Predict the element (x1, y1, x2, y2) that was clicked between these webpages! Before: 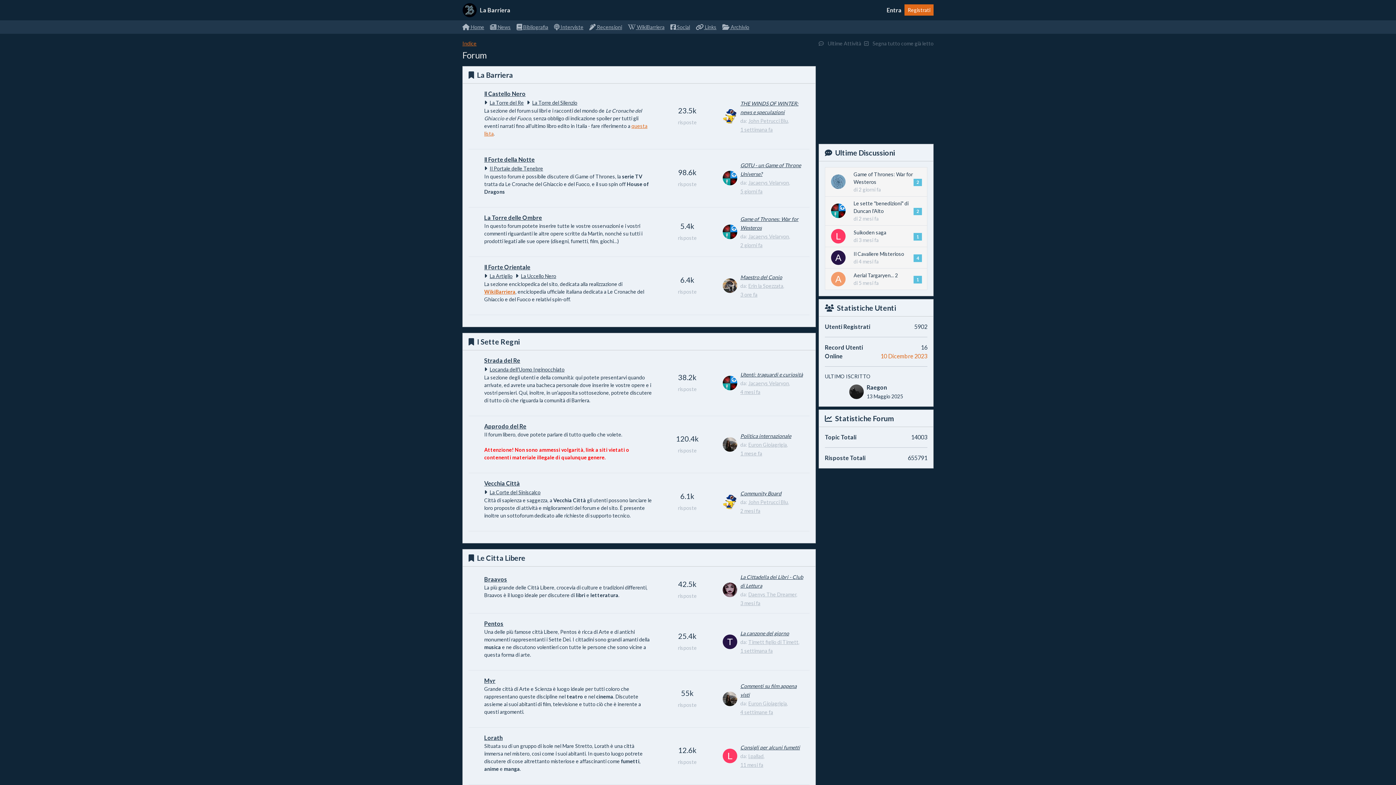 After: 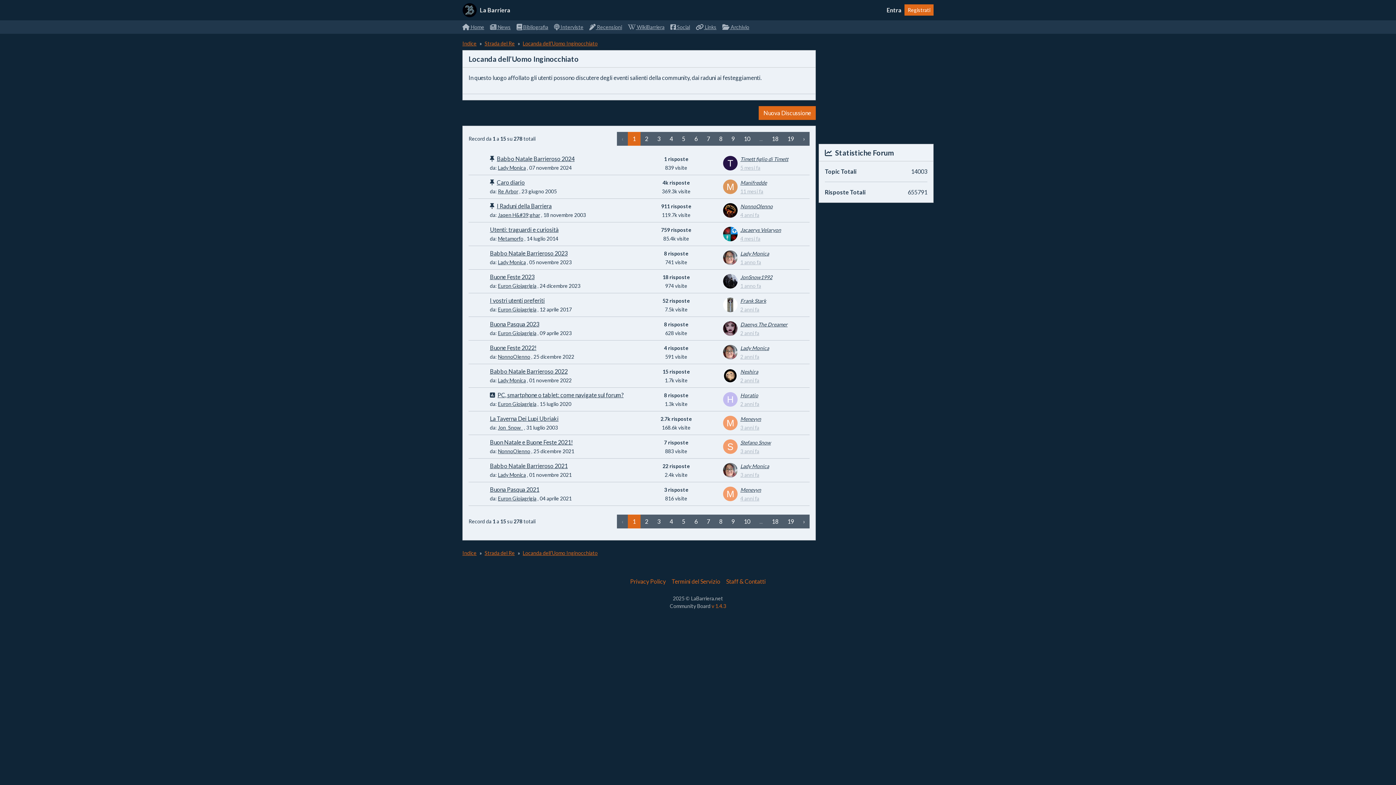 Action: bbox: (489, 366, 564, 372) label: Locanda dell’Uomo Inginocchiato